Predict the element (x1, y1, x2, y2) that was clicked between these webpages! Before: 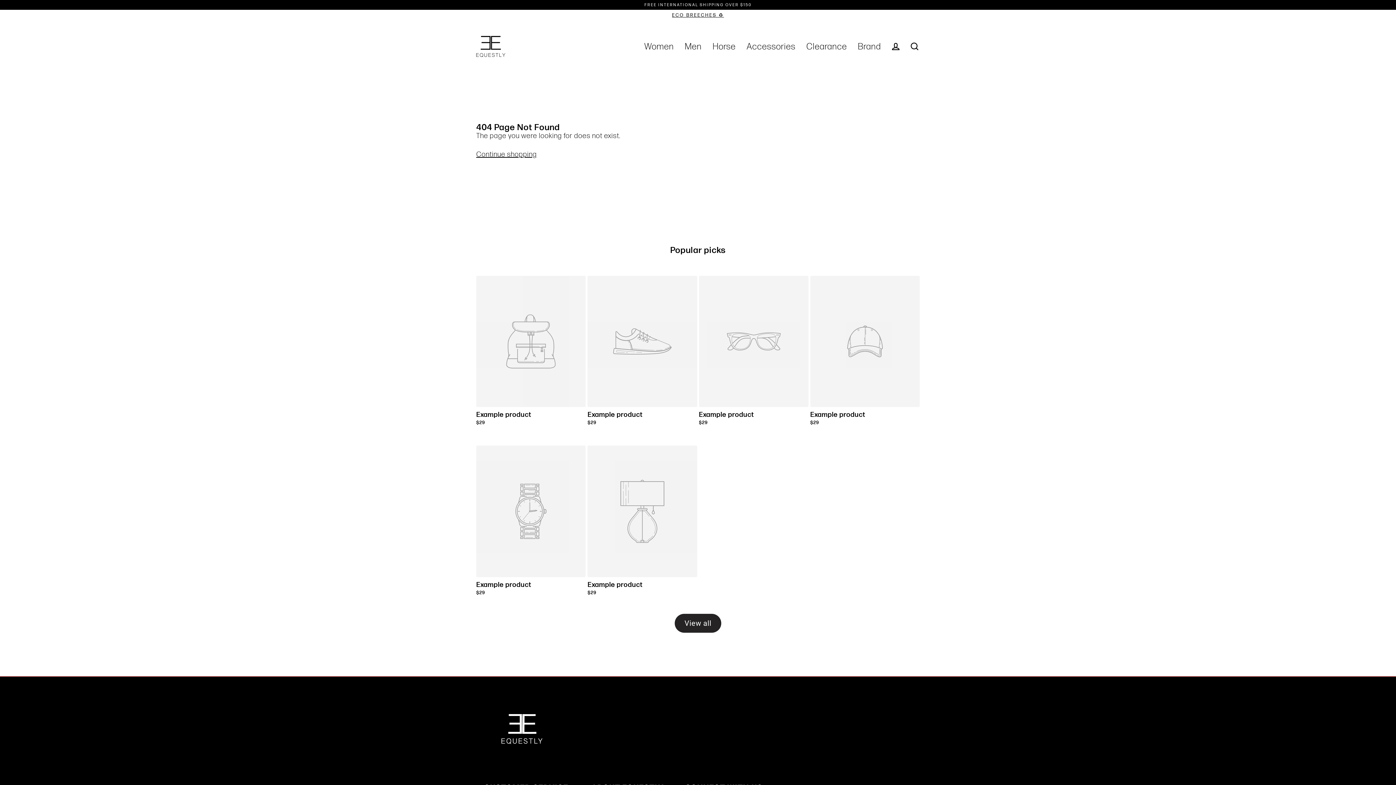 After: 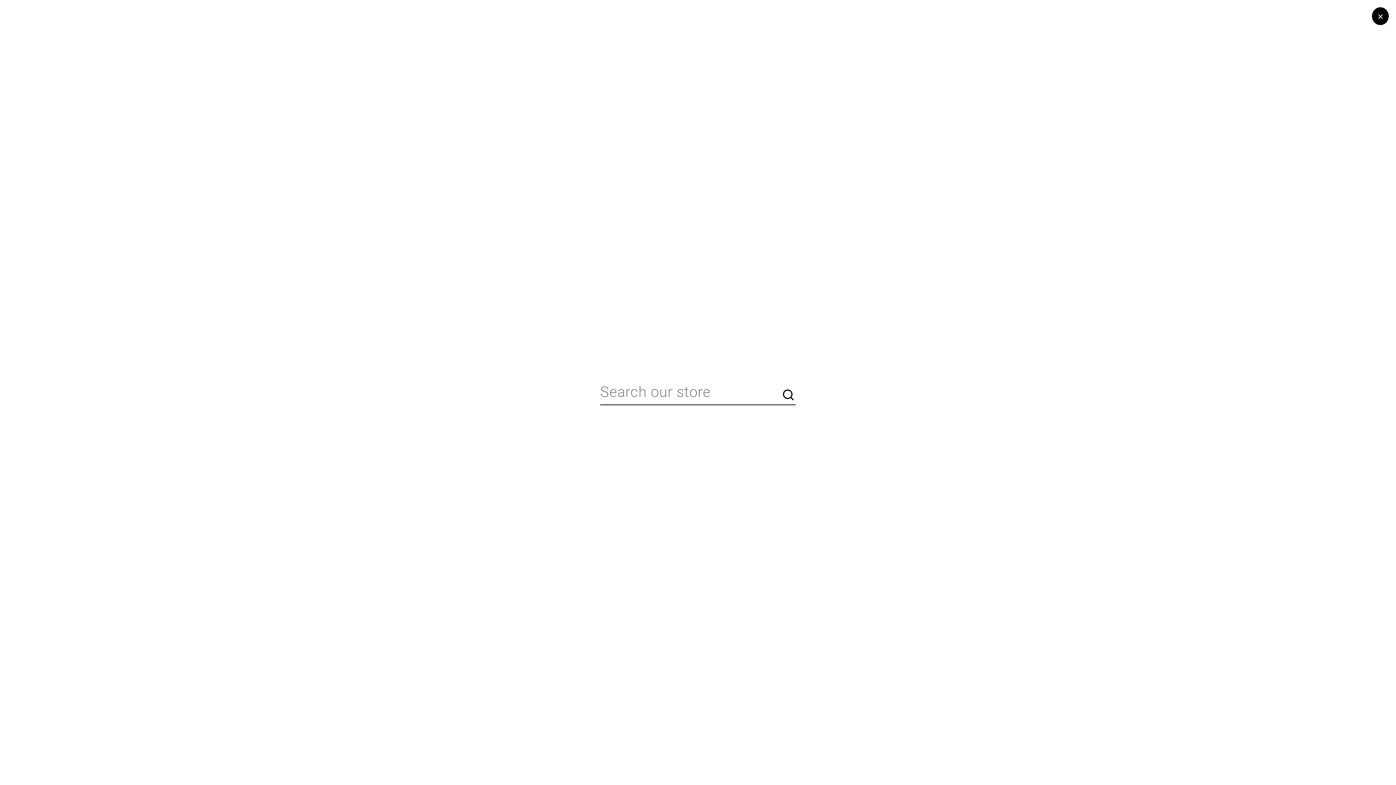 Action: label: Search bbox: (905, 38, 924, 54)